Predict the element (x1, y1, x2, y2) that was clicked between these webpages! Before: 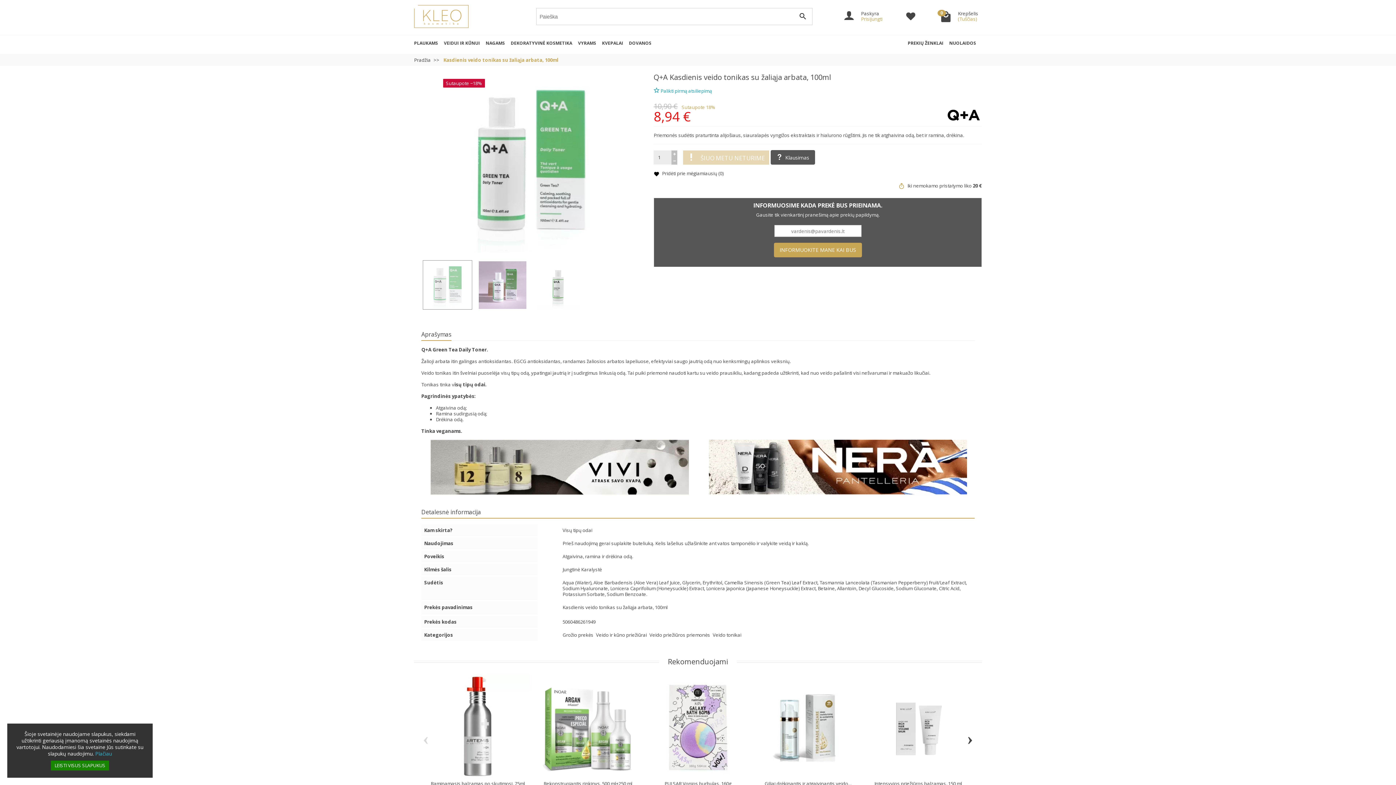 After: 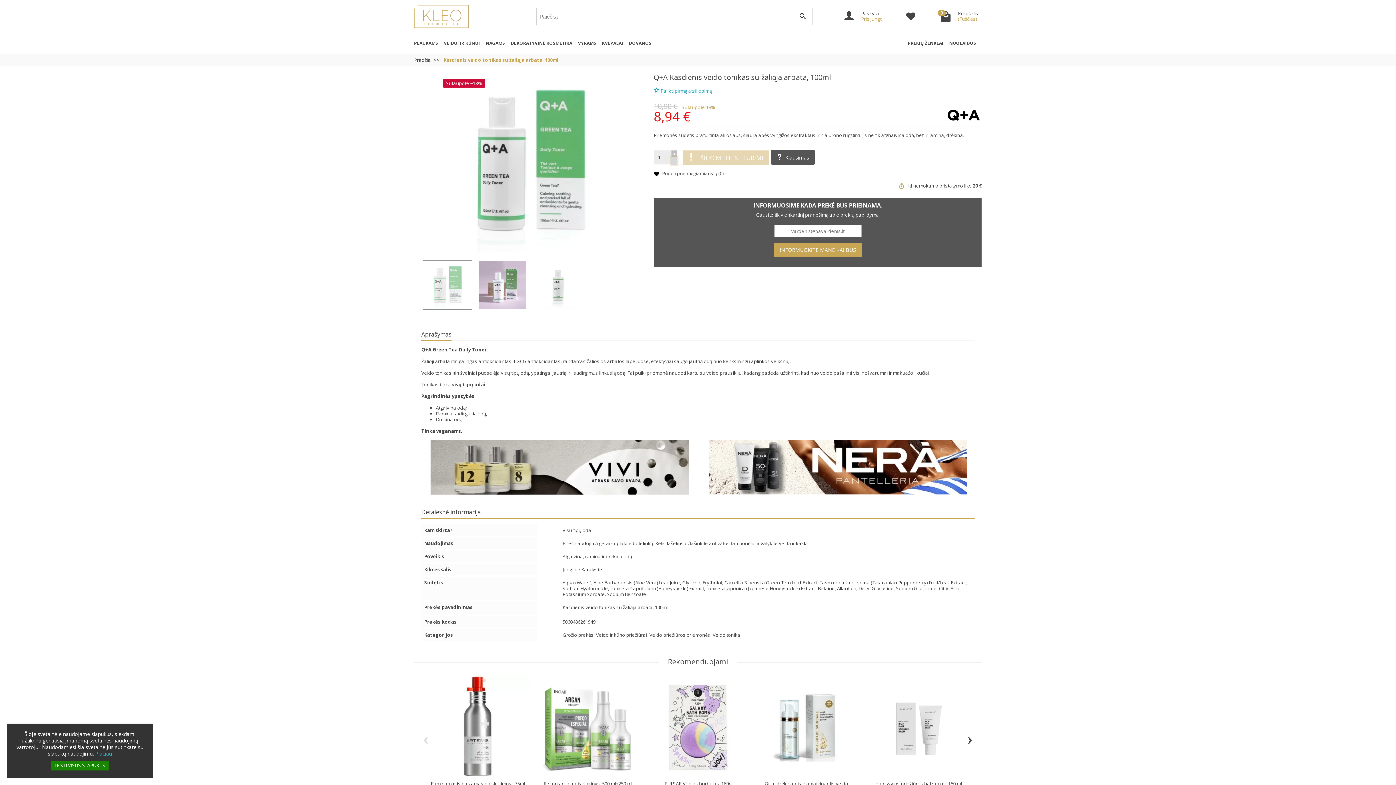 Action: bbox: (671, 157, 677, 164)